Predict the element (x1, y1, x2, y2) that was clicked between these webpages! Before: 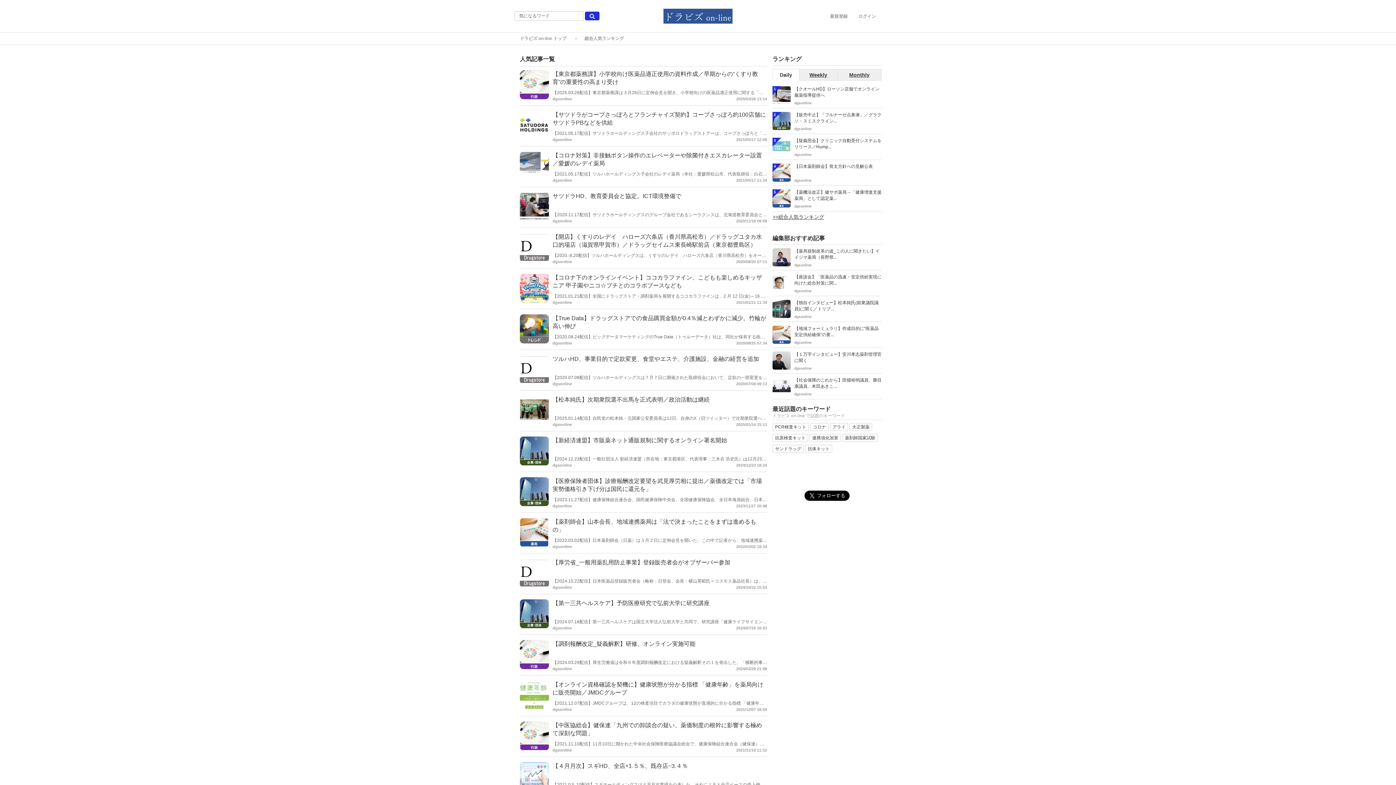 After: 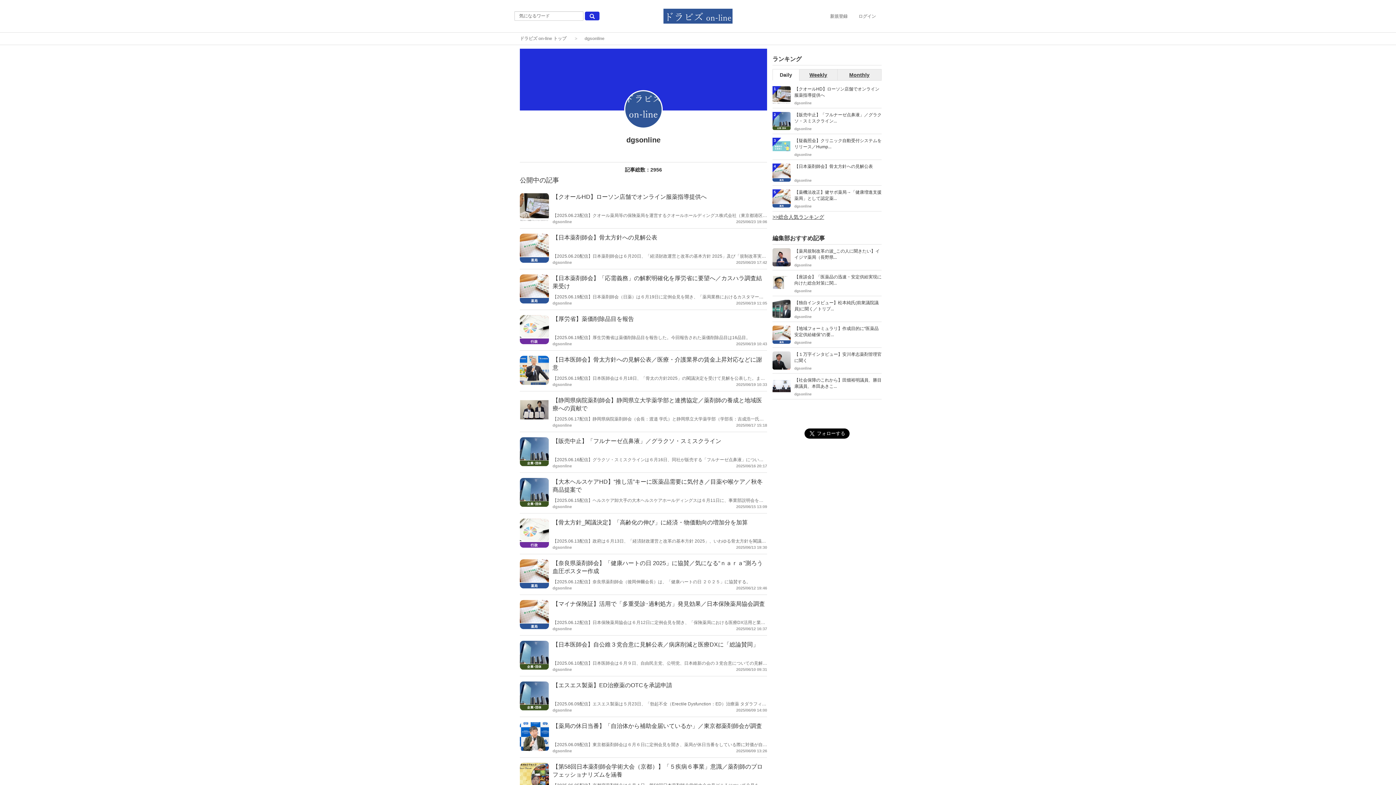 Action: label: dgsonline bbox: (552, 259, 572, 264)